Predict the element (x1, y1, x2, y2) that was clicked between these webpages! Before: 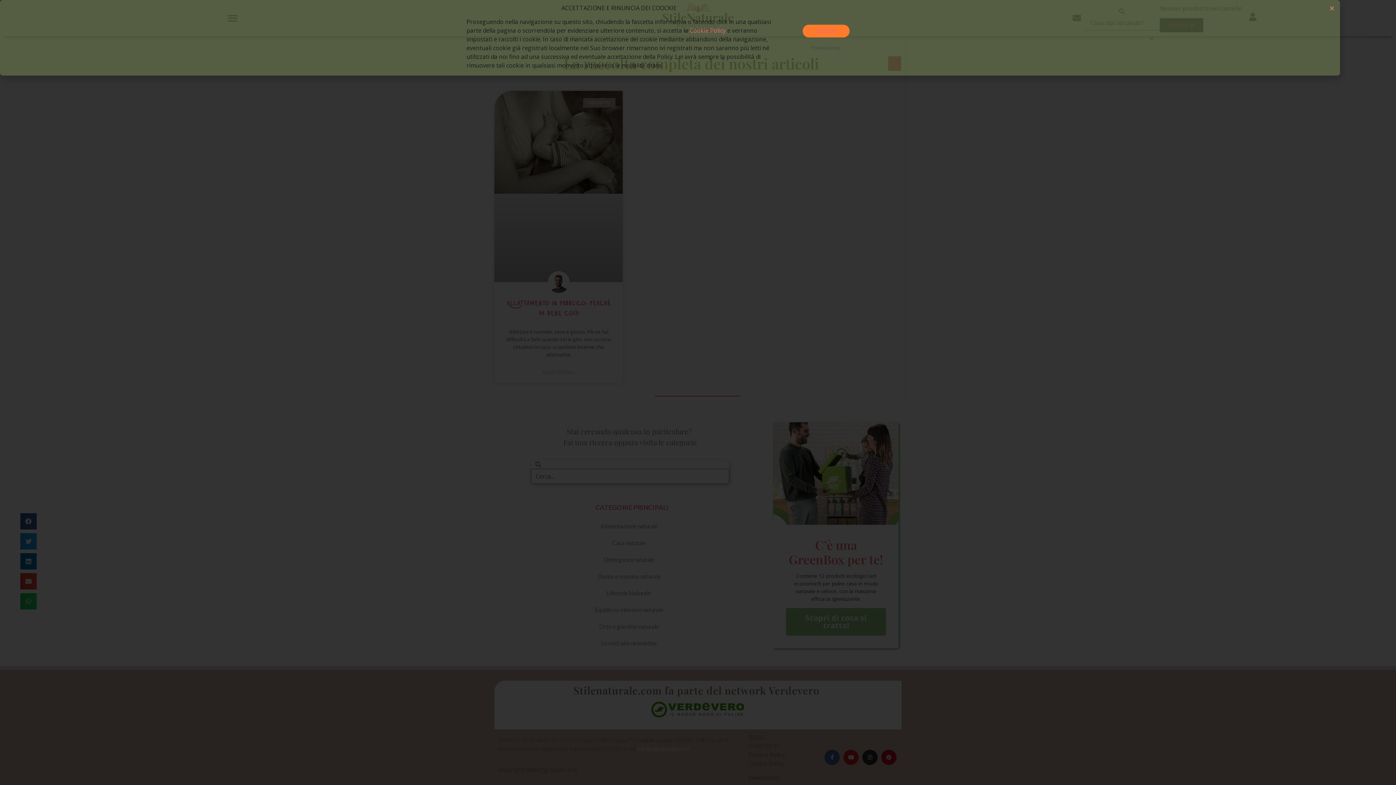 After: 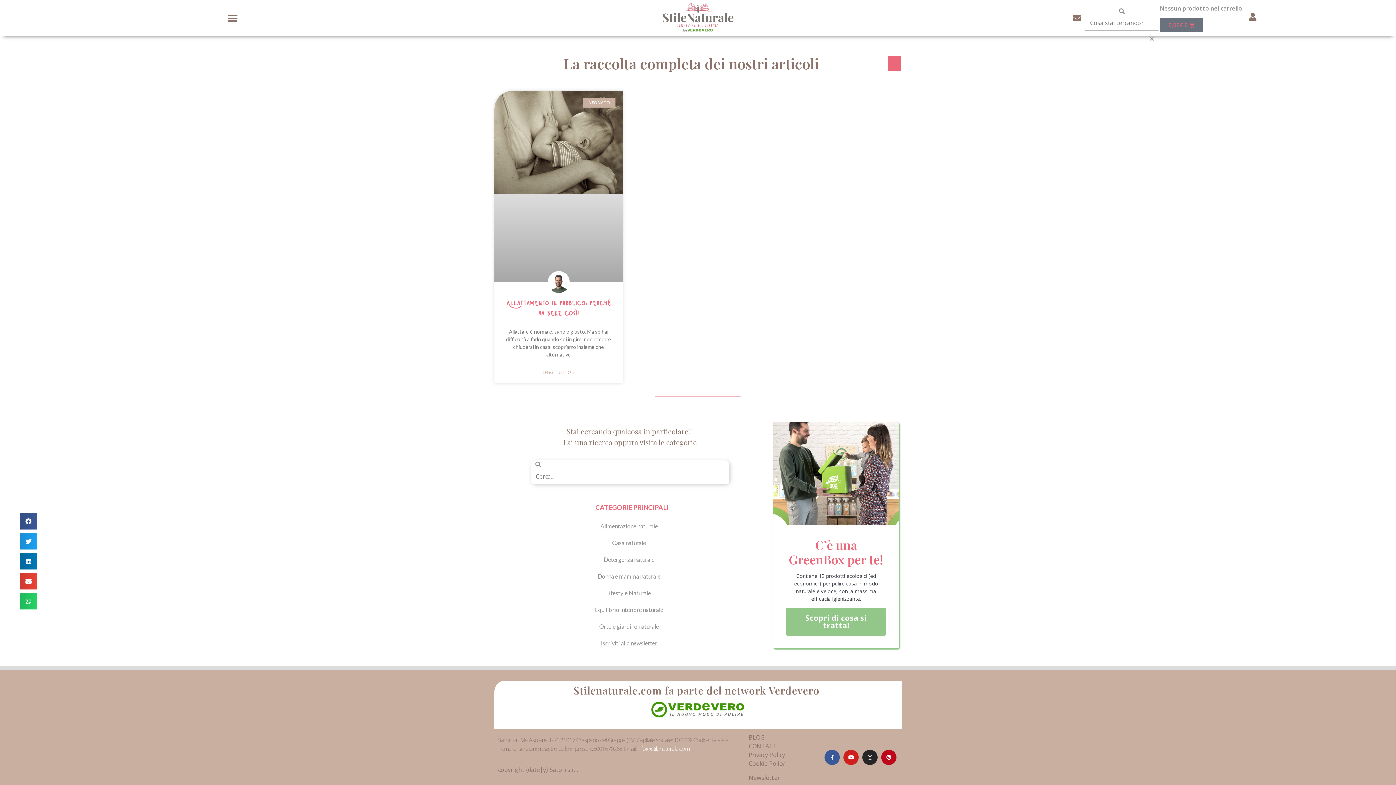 Action: bbox: (802, 26, 849, 39) label: CHIUDI